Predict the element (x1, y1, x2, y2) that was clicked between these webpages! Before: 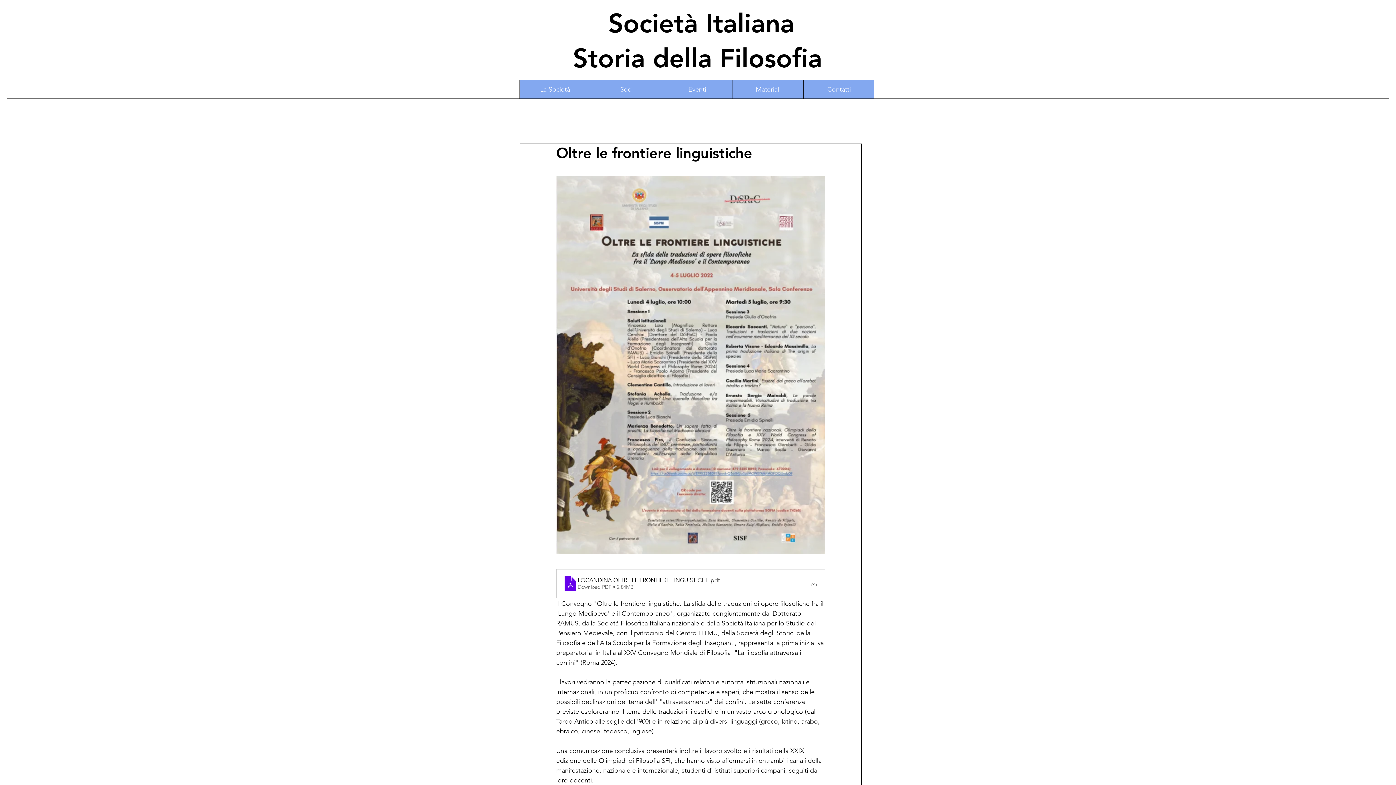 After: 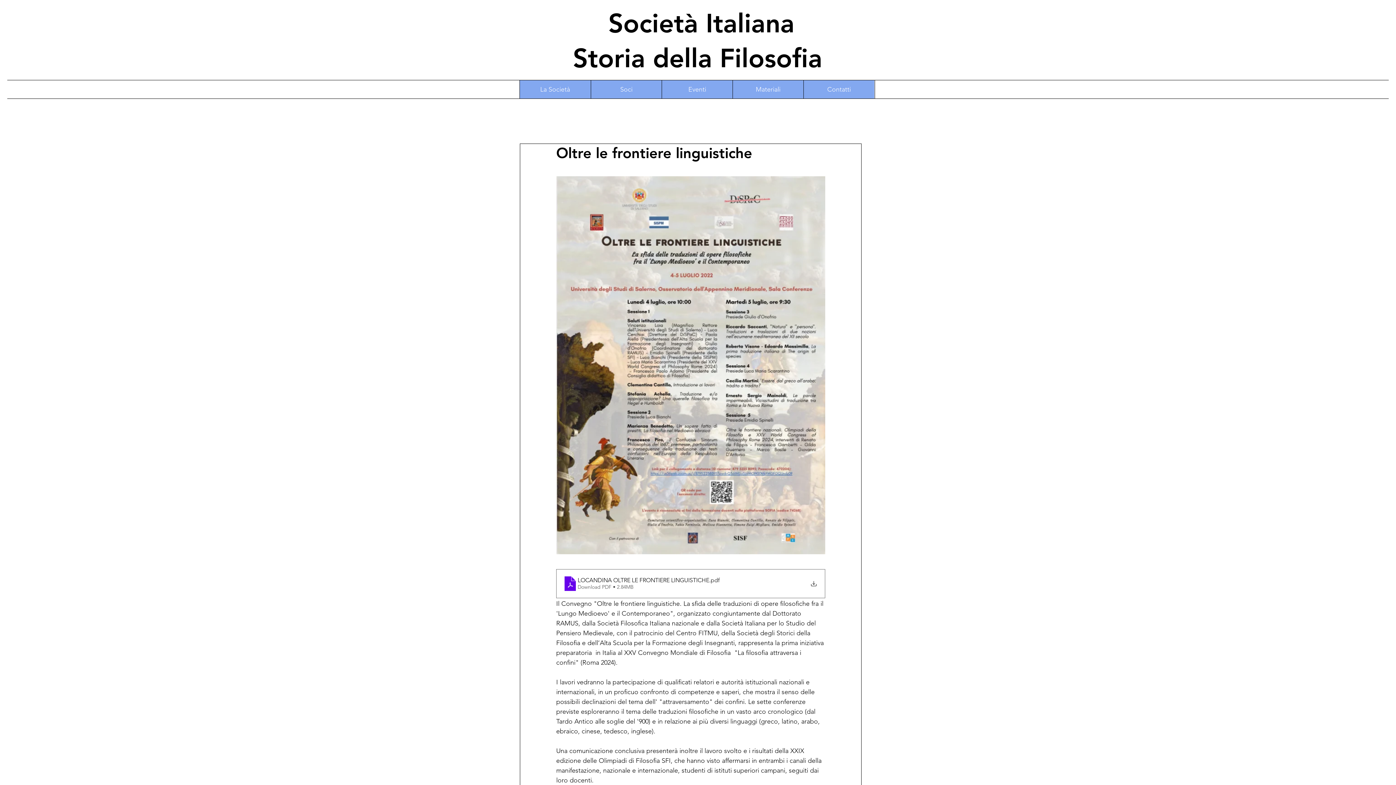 Action: bbox: (556, 569, 825, 598) label: LOCANDINA OLTRE LE FRONTIERE LINGUISTICHE
.pdf
Download PDF • 2.84MB